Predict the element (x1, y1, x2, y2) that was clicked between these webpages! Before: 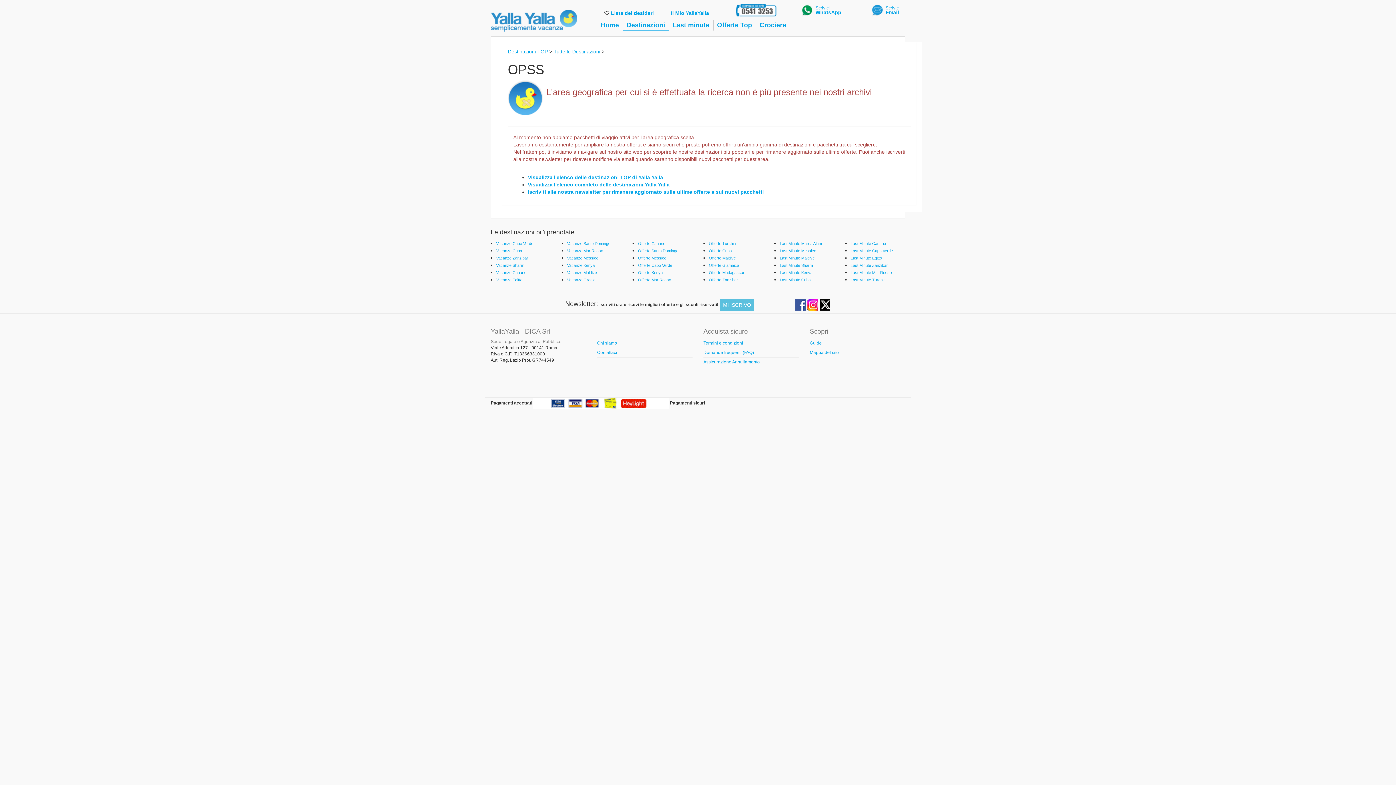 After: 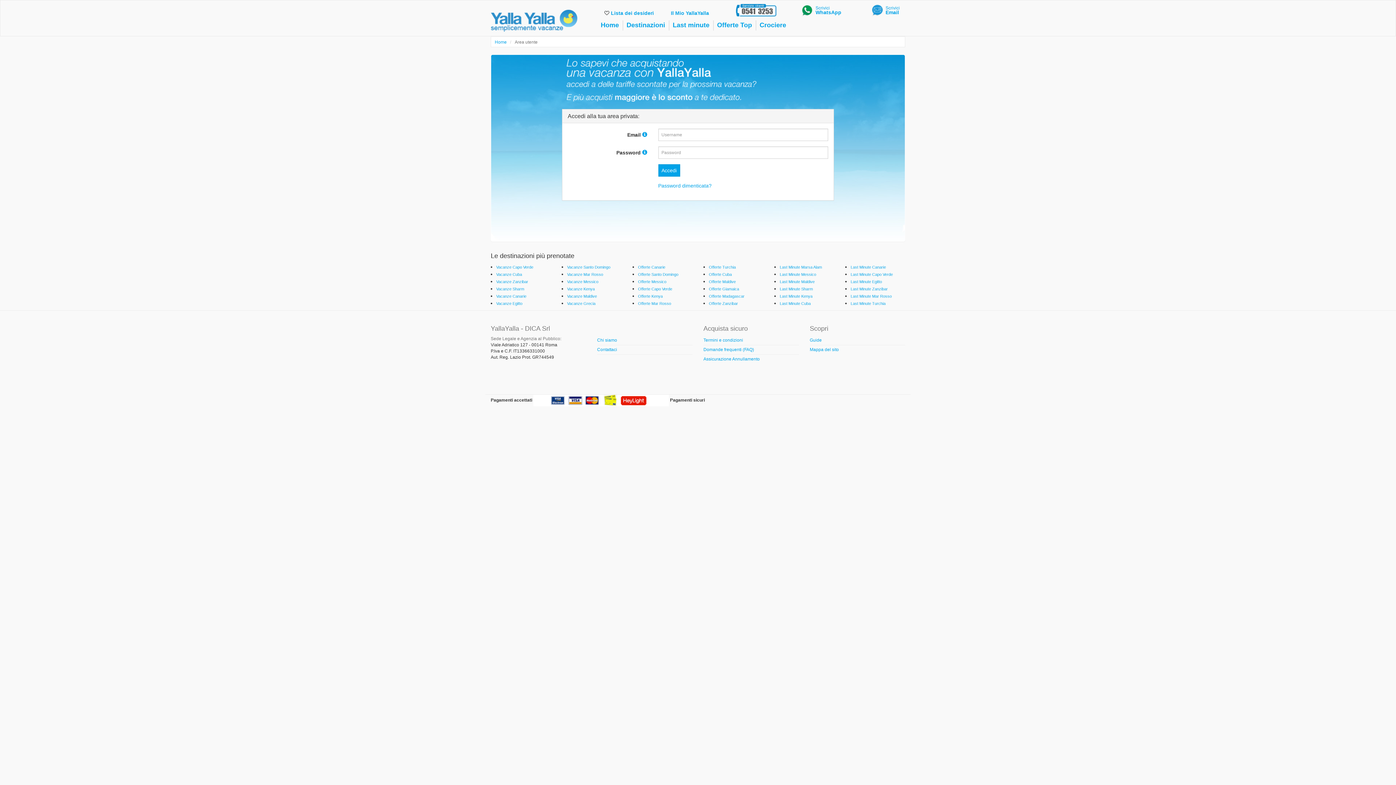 Action: bbox: (671, 10, 709, 16) label: Il Mio YallaYalla